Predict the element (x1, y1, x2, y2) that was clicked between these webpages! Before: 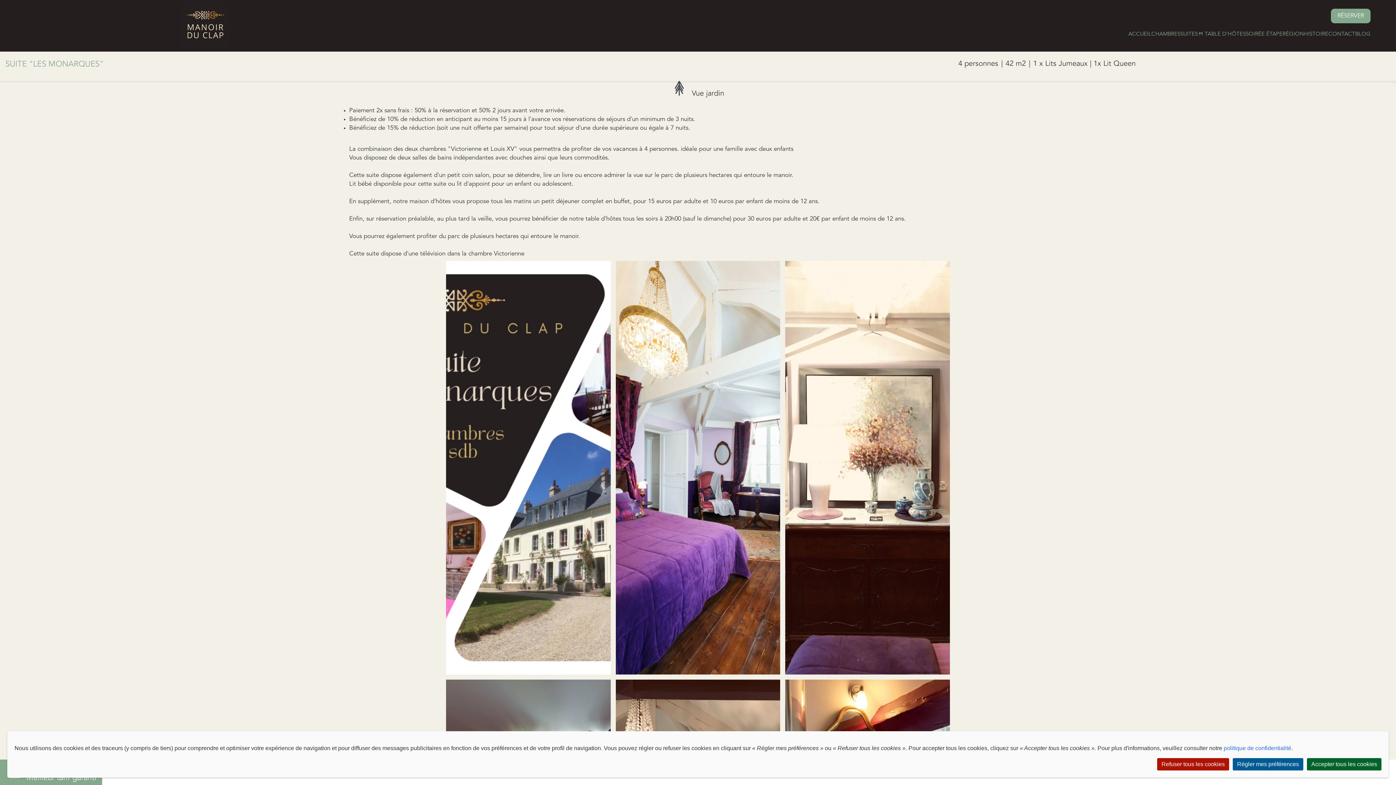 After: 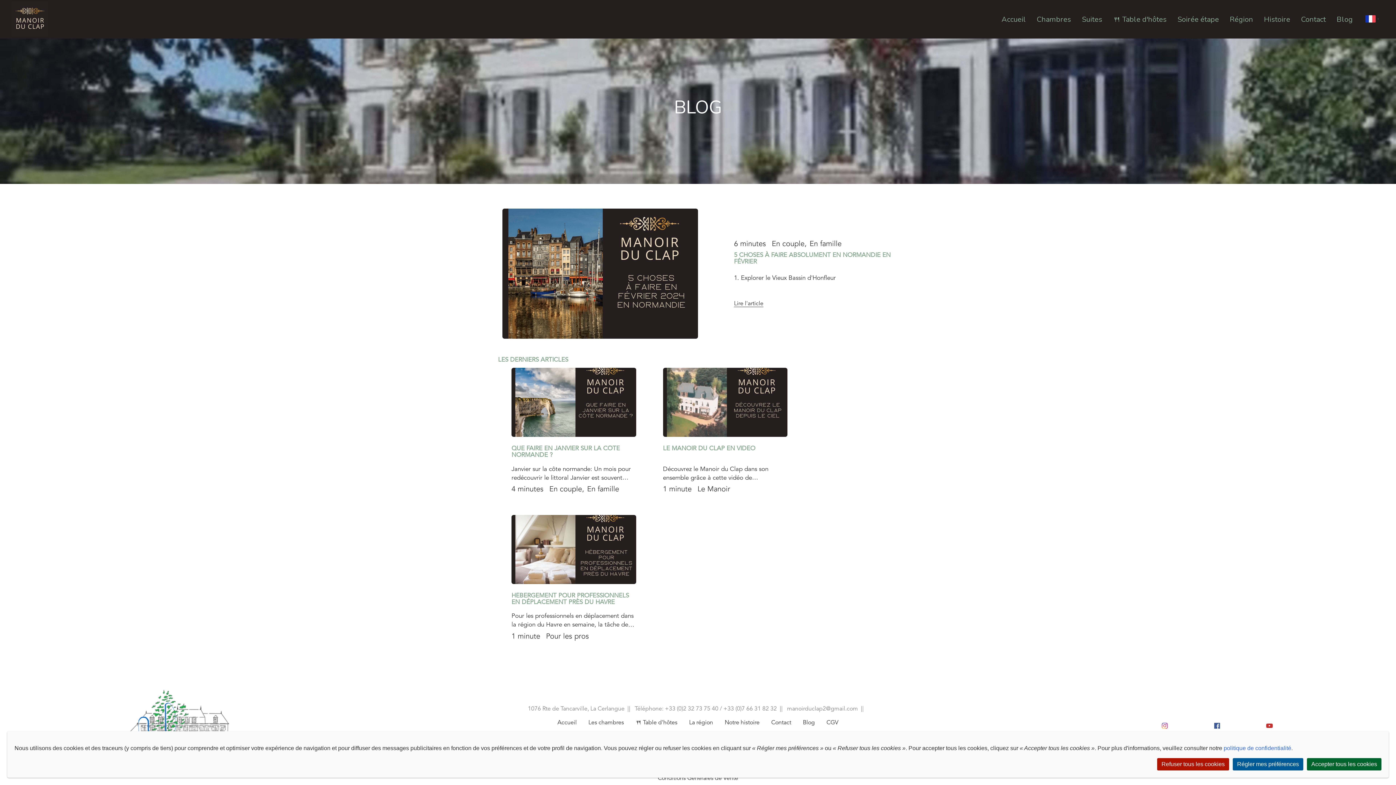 Action: label: BLOG bbox: (1355, 31, 1370, 37)